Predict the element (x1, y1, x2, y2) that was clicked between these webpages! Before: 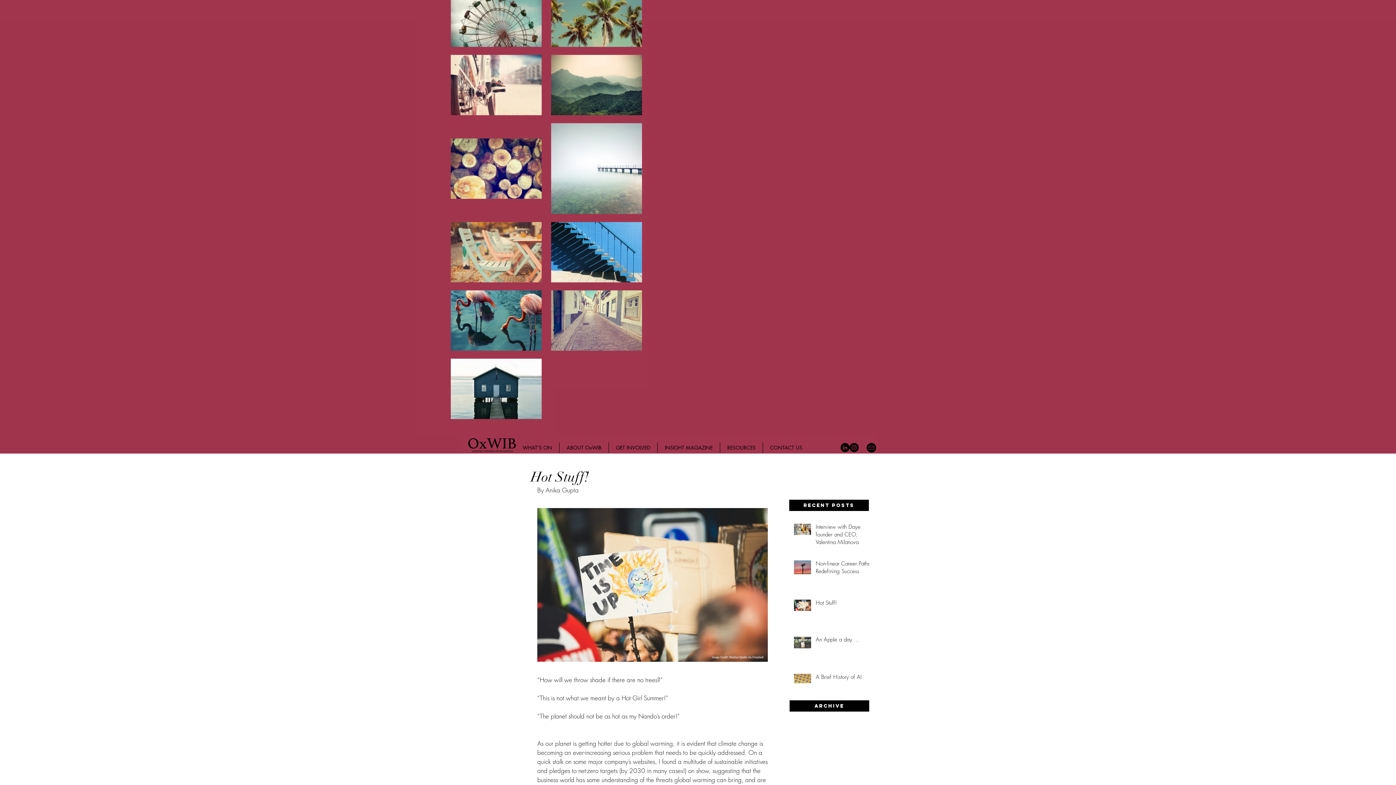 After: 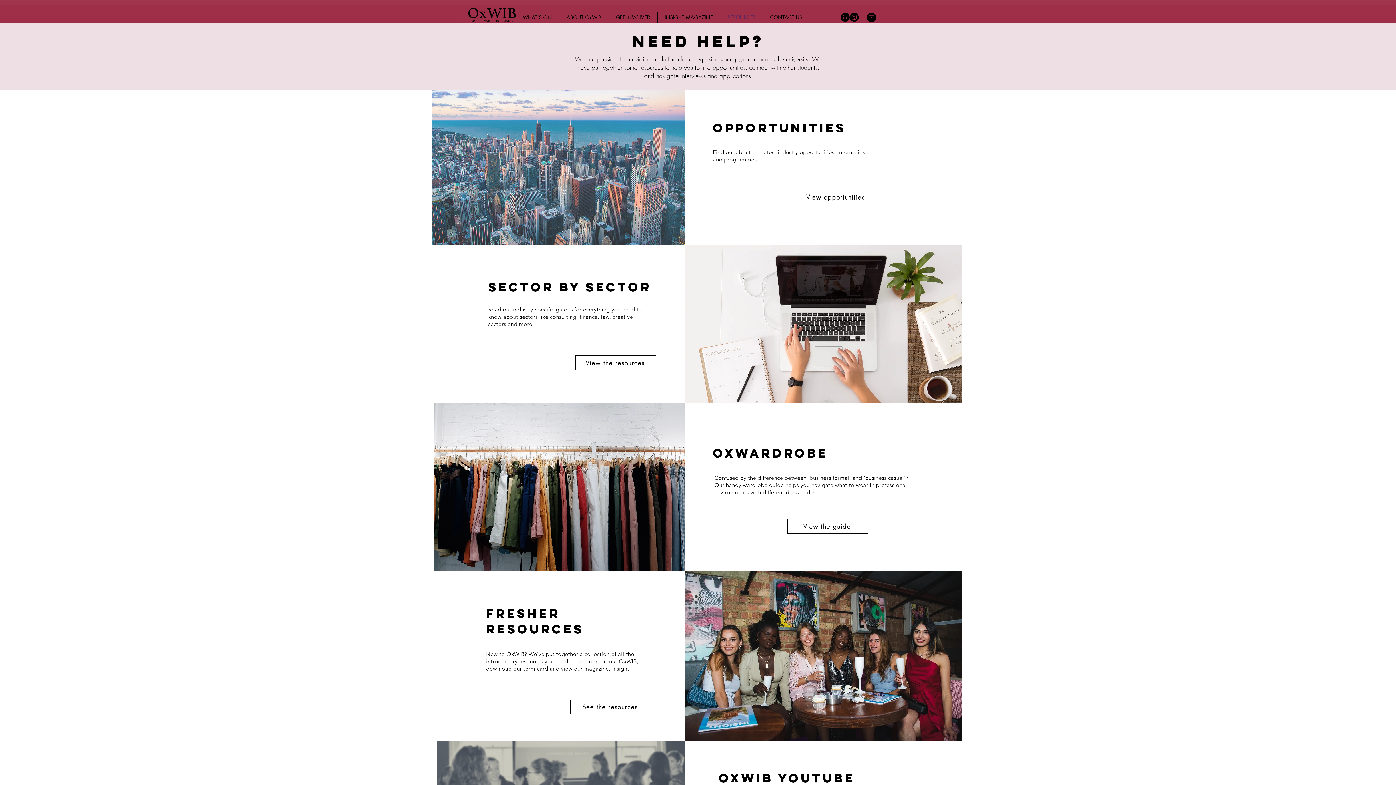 Action: bbox: (720, 442, 762, 453) label: RESOURCES